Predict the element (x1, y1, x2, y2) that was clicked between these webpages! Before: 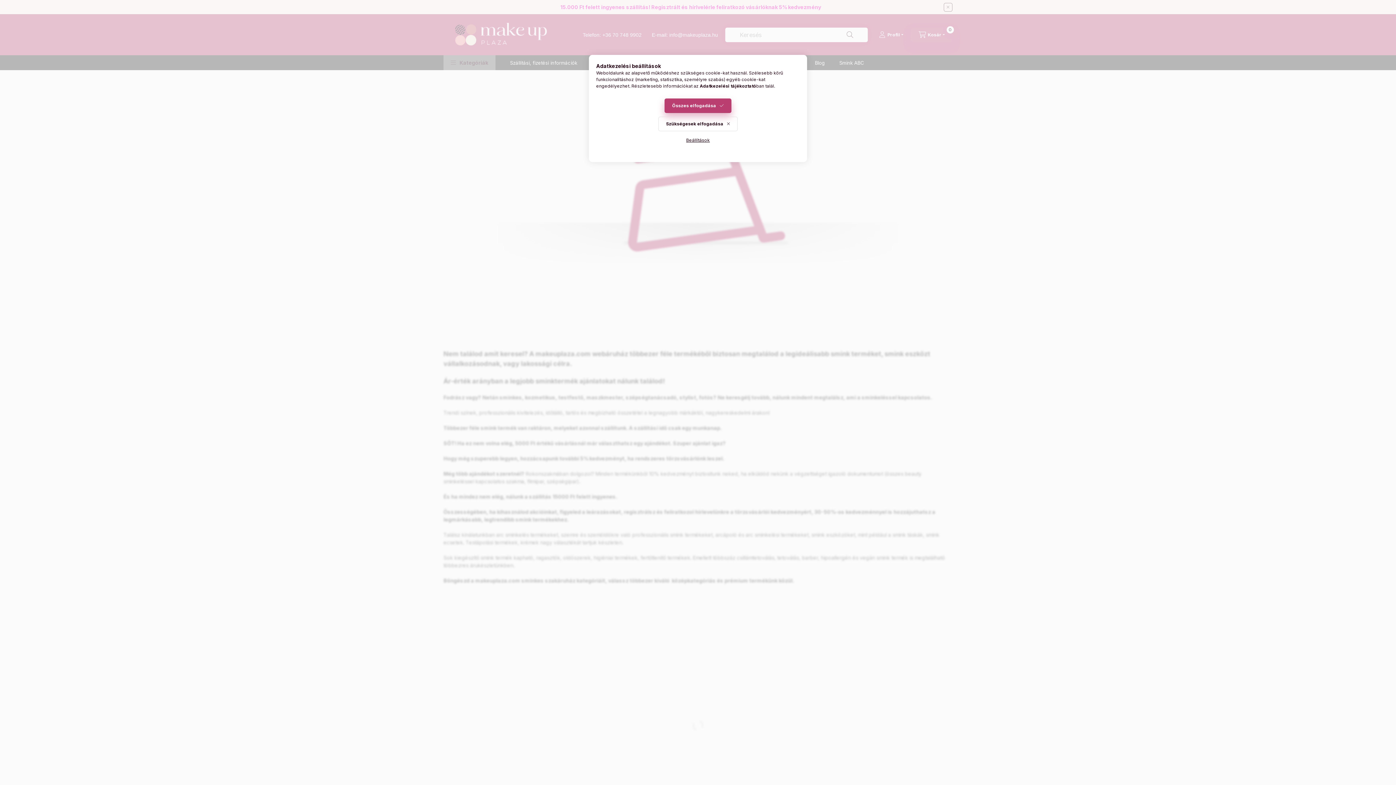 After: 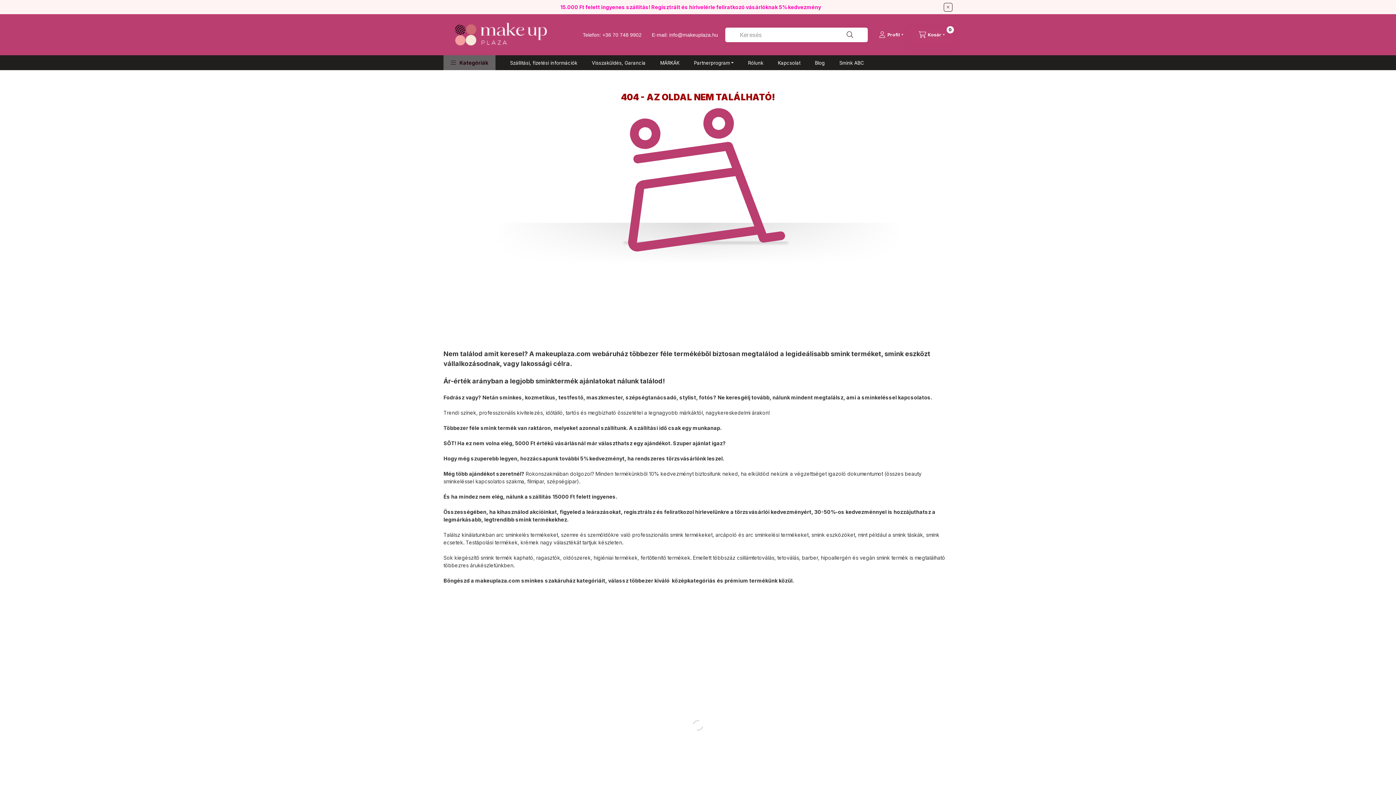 Action: bbox: (664, 98, 731, 113) label: Összes elfogadása